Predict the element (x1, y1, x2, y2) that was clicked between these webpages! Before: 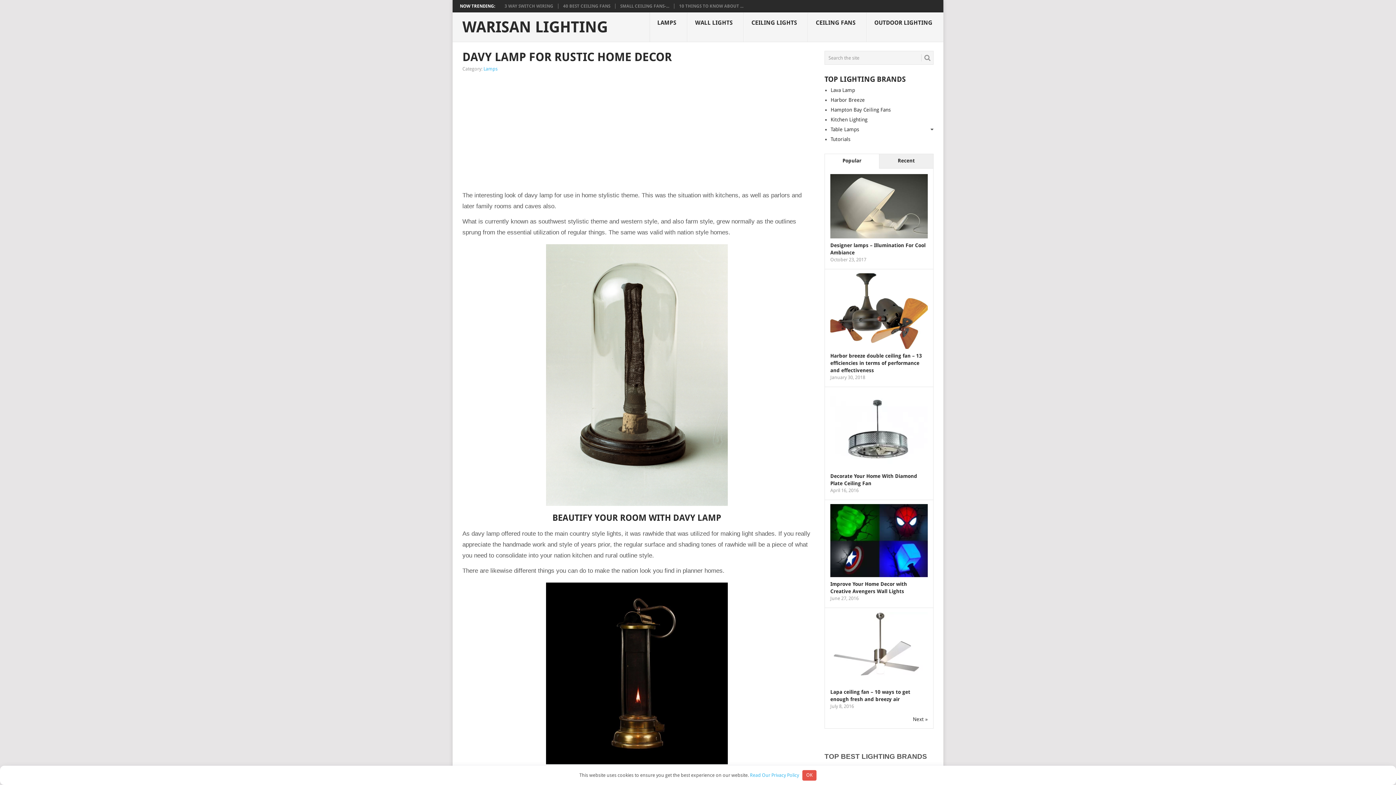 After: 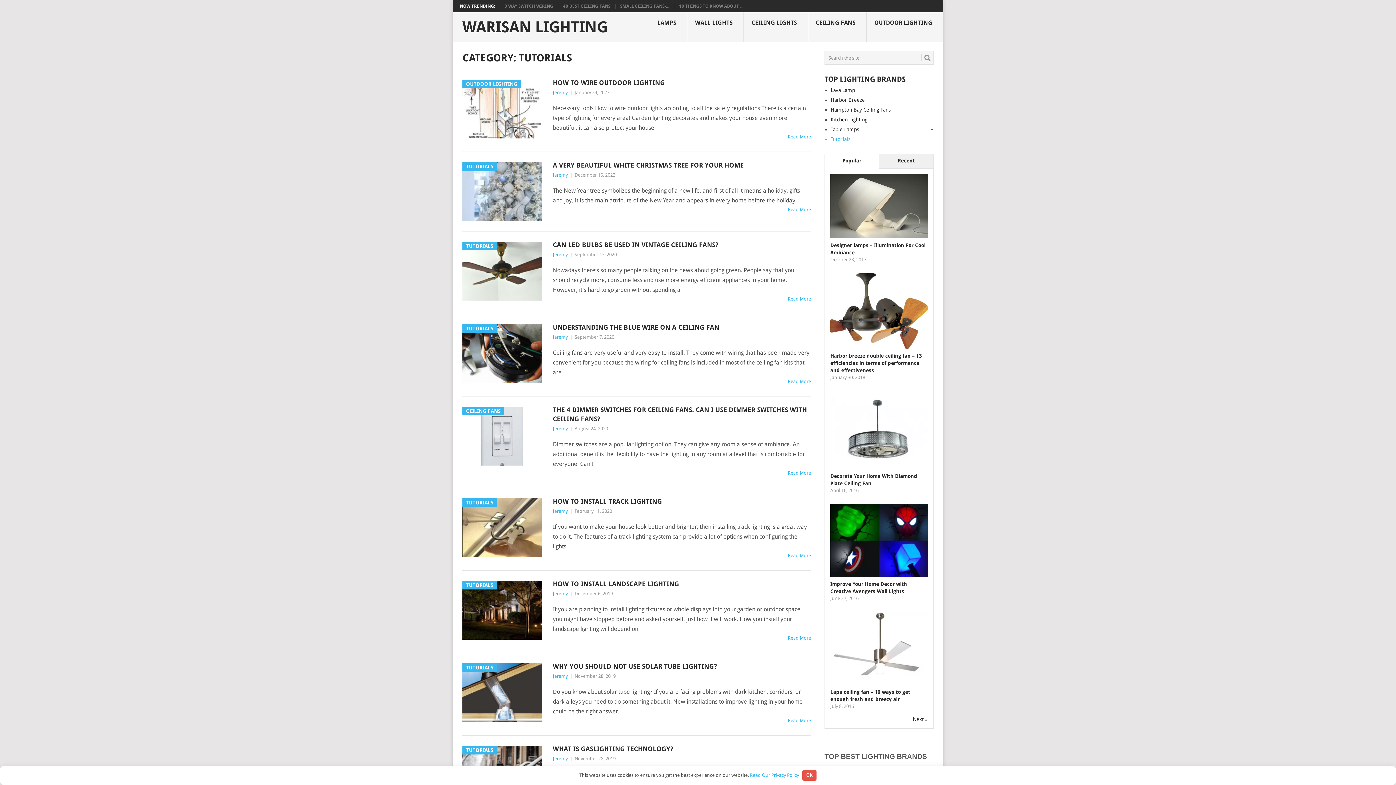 Action: label: Tutorials bbox: (830, 136, 850, 142)